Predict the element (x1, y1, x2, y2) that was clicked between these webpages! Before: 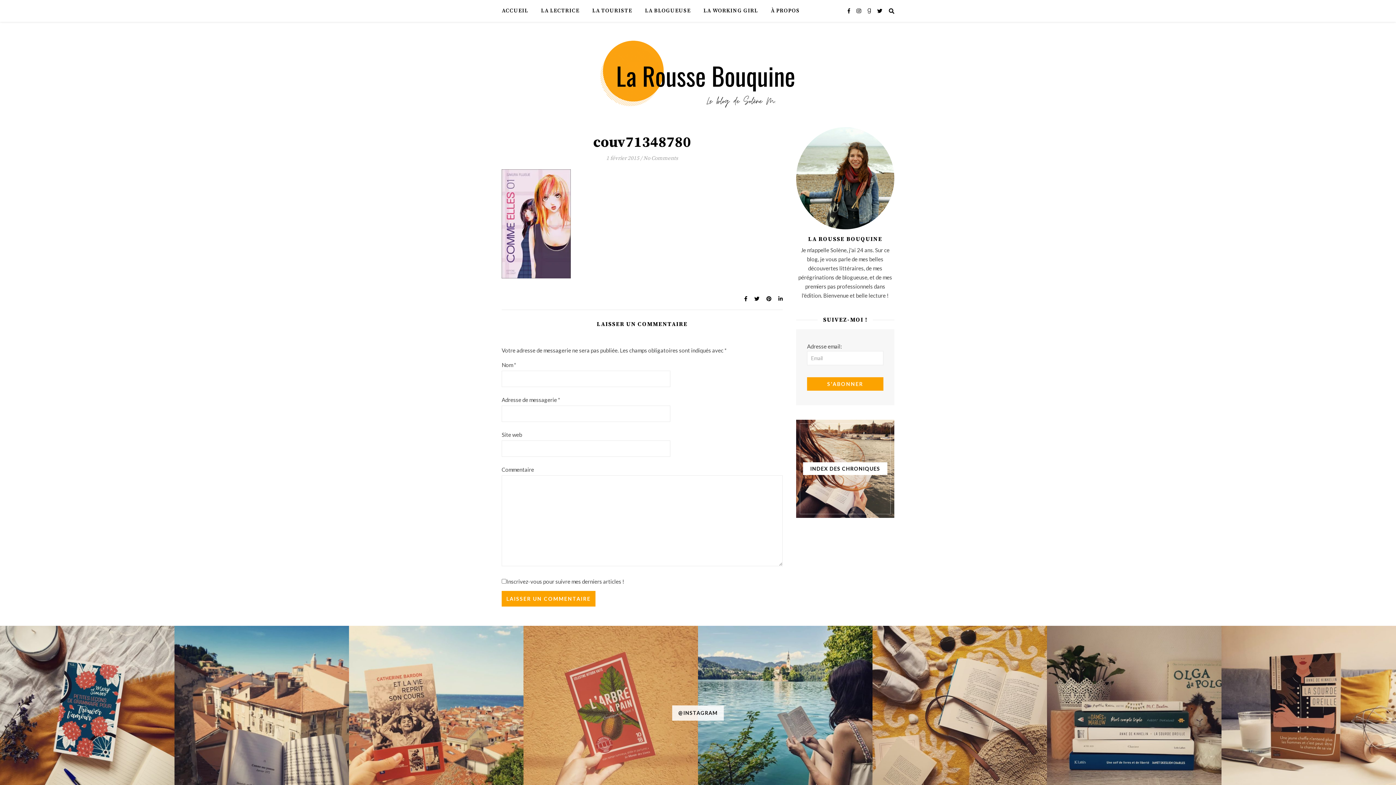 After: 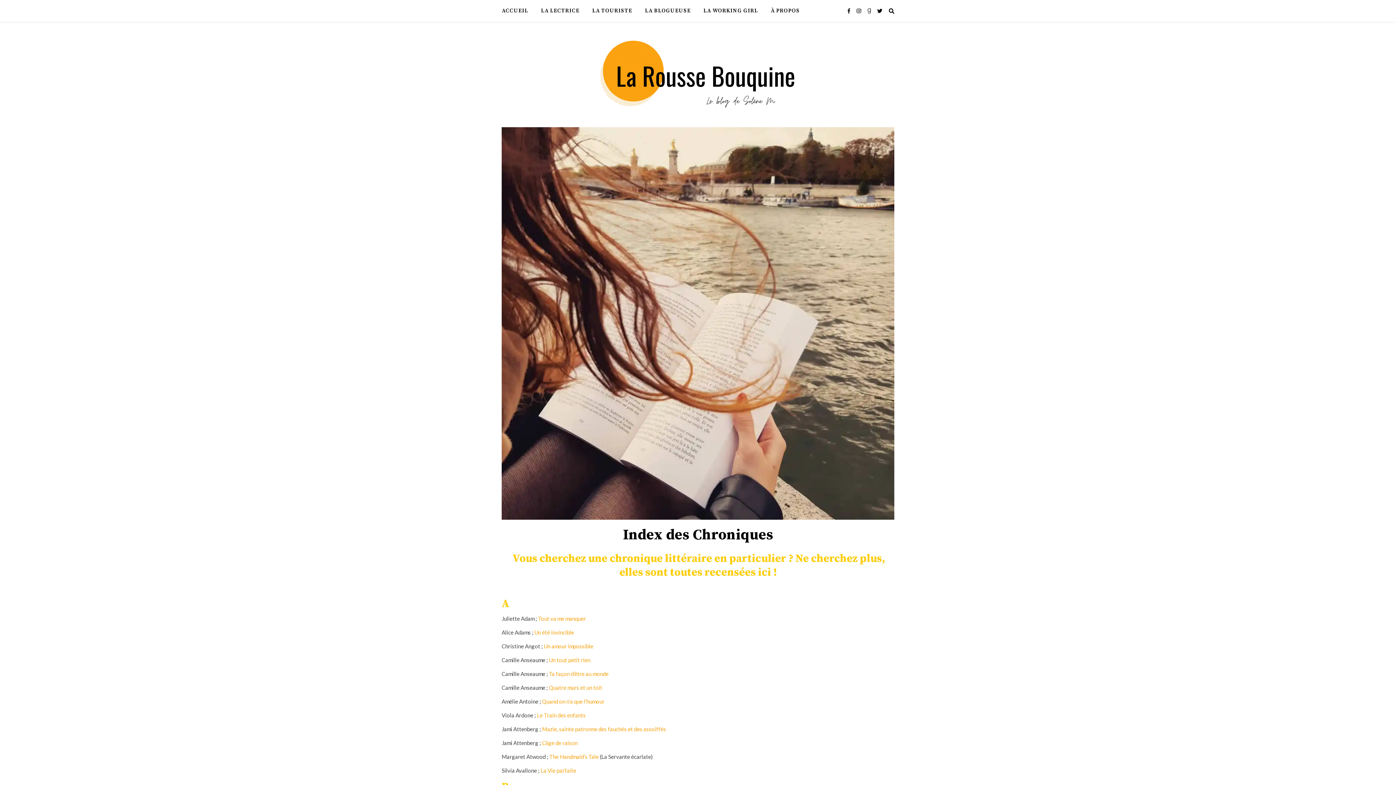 Action: bbox: (796, 419, 894, 518)